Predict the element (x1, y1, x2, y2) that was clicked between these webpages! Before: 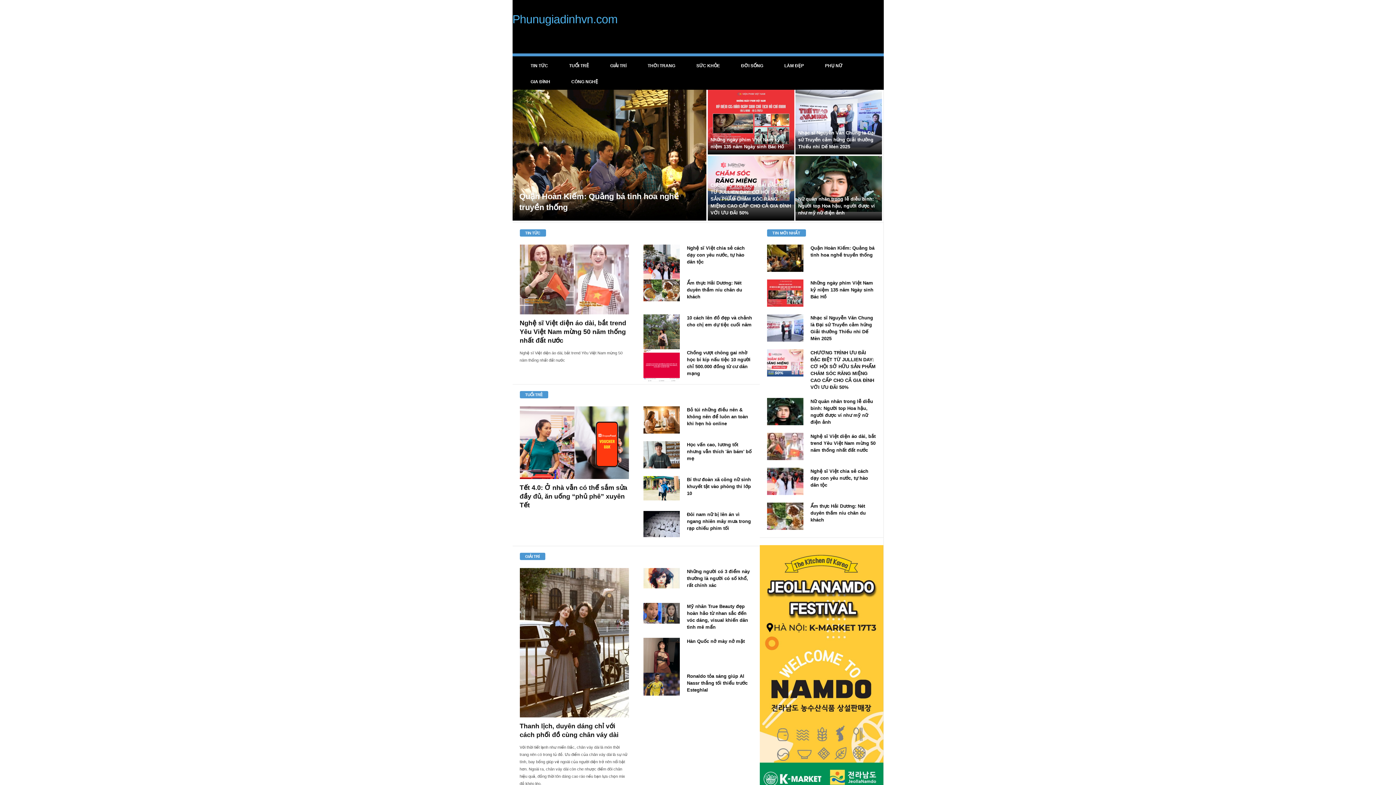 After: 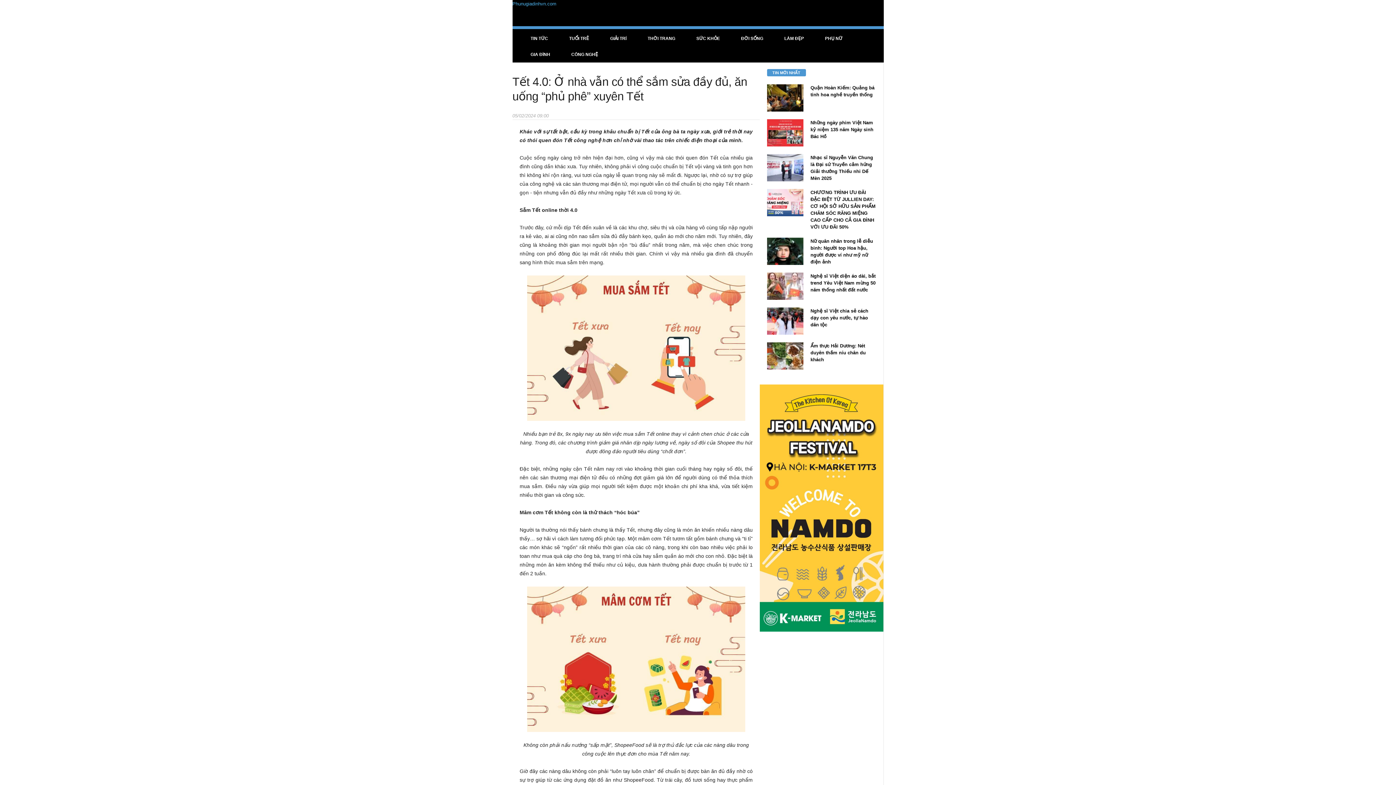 Action: bbox: (519, 406, 628, 479)